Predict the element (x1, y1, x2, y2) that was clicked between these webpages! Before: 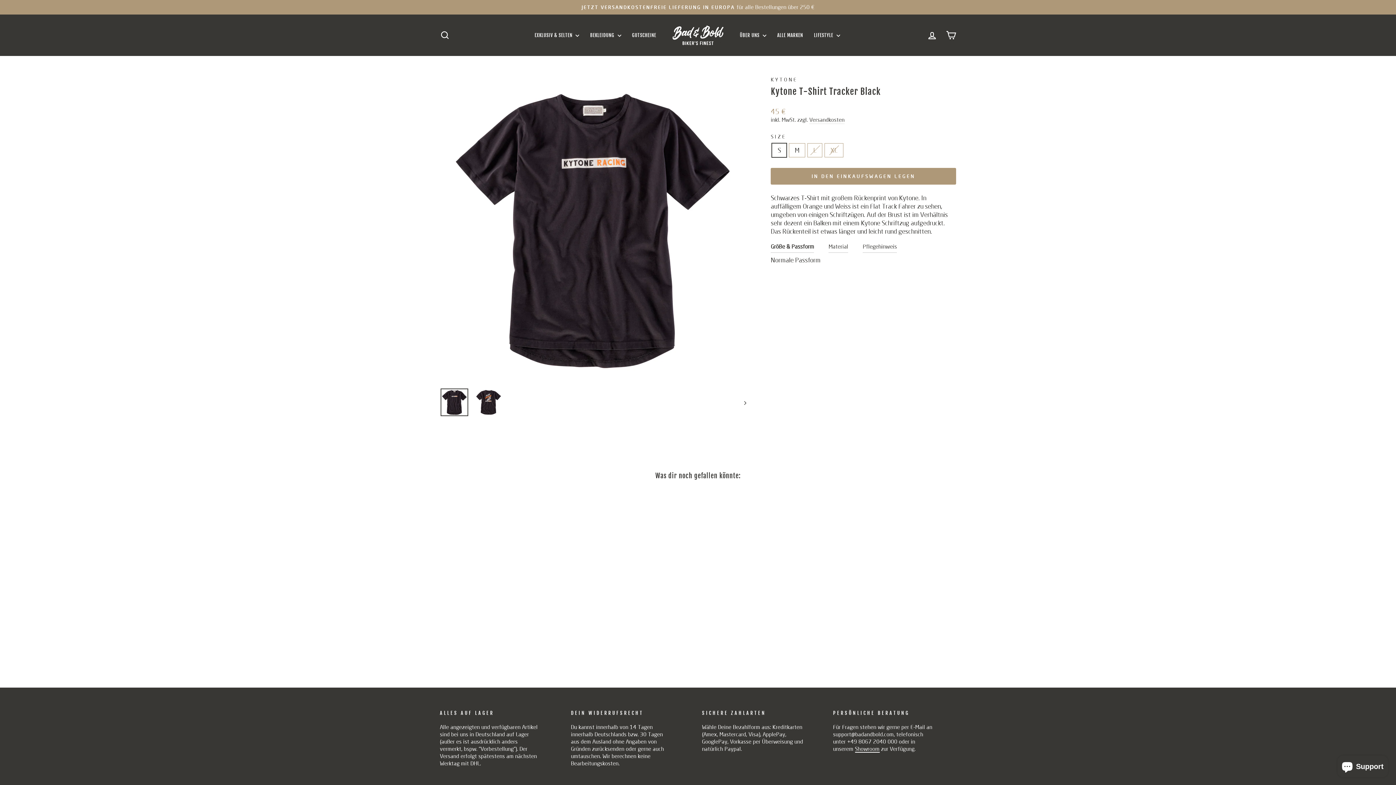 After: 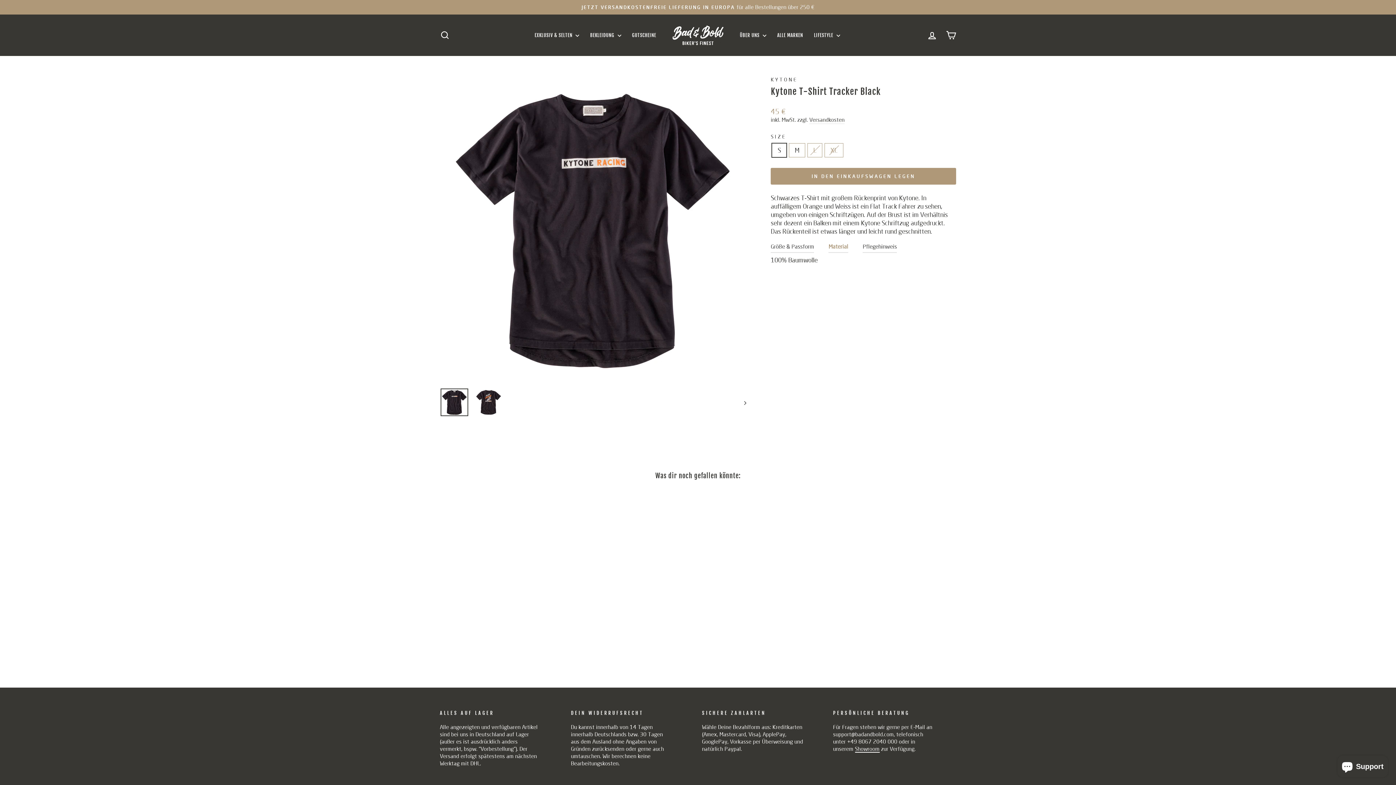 Action: label: Material bbox: (828, 242, 848, 252)